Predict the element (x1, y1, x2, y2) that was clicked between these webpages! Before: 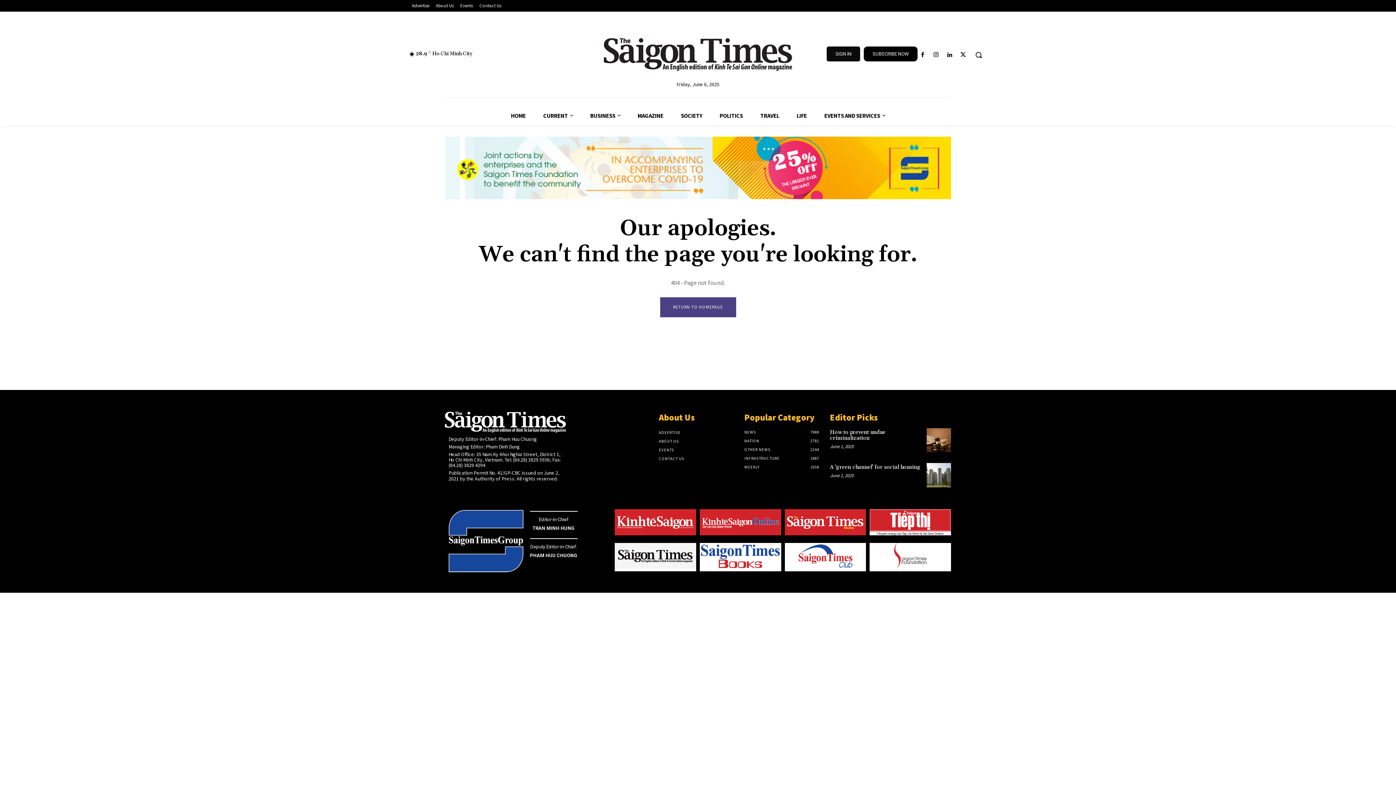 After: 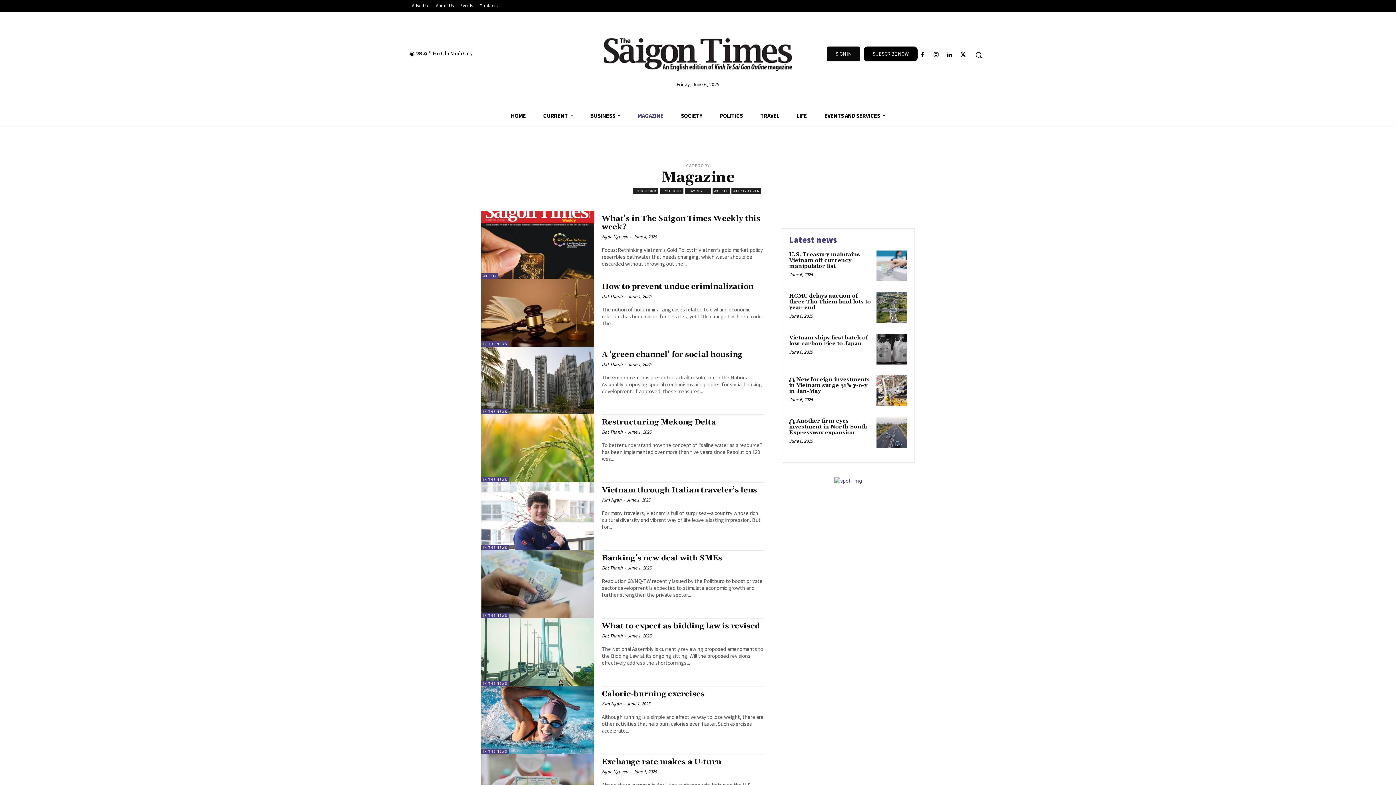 Action: label: MAGAZINE bbox: (629, 105, 672, 125)